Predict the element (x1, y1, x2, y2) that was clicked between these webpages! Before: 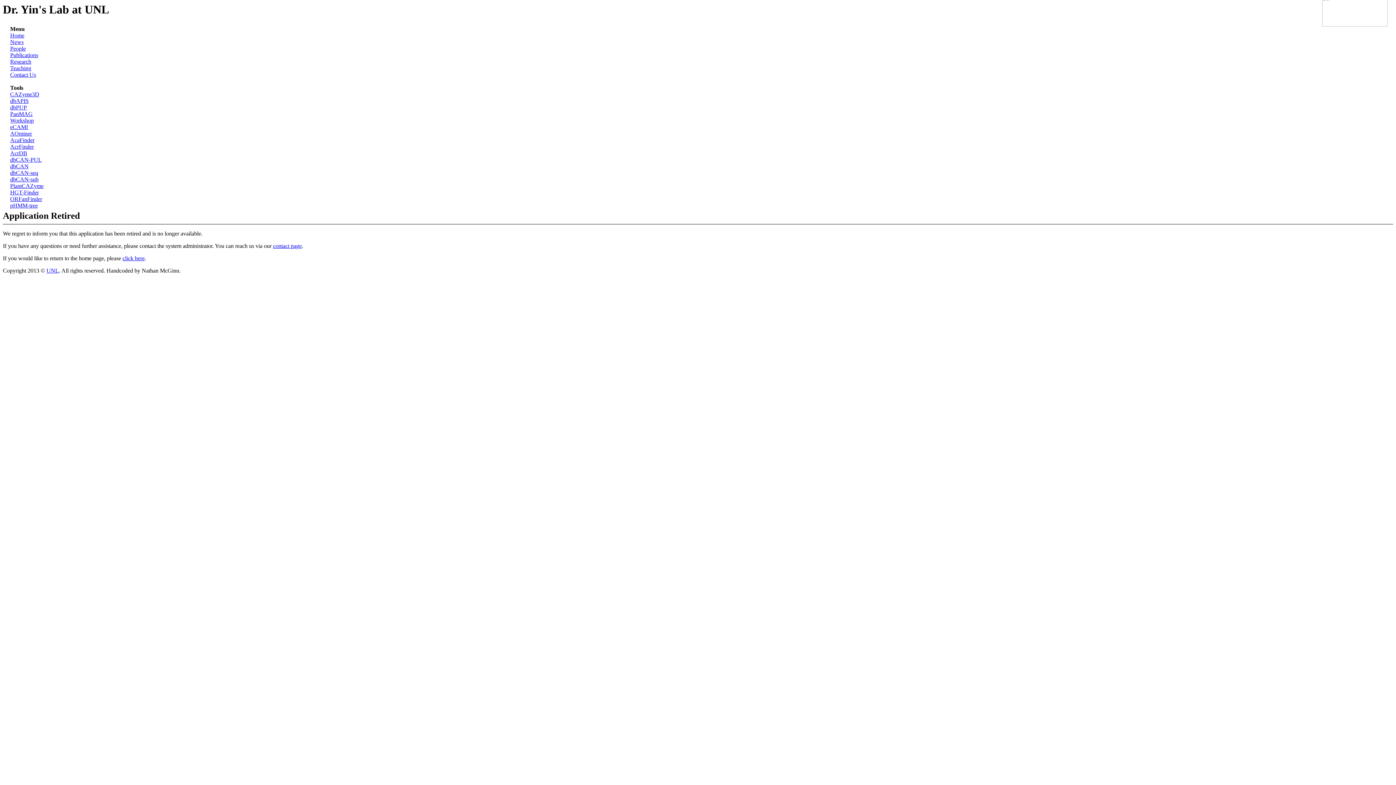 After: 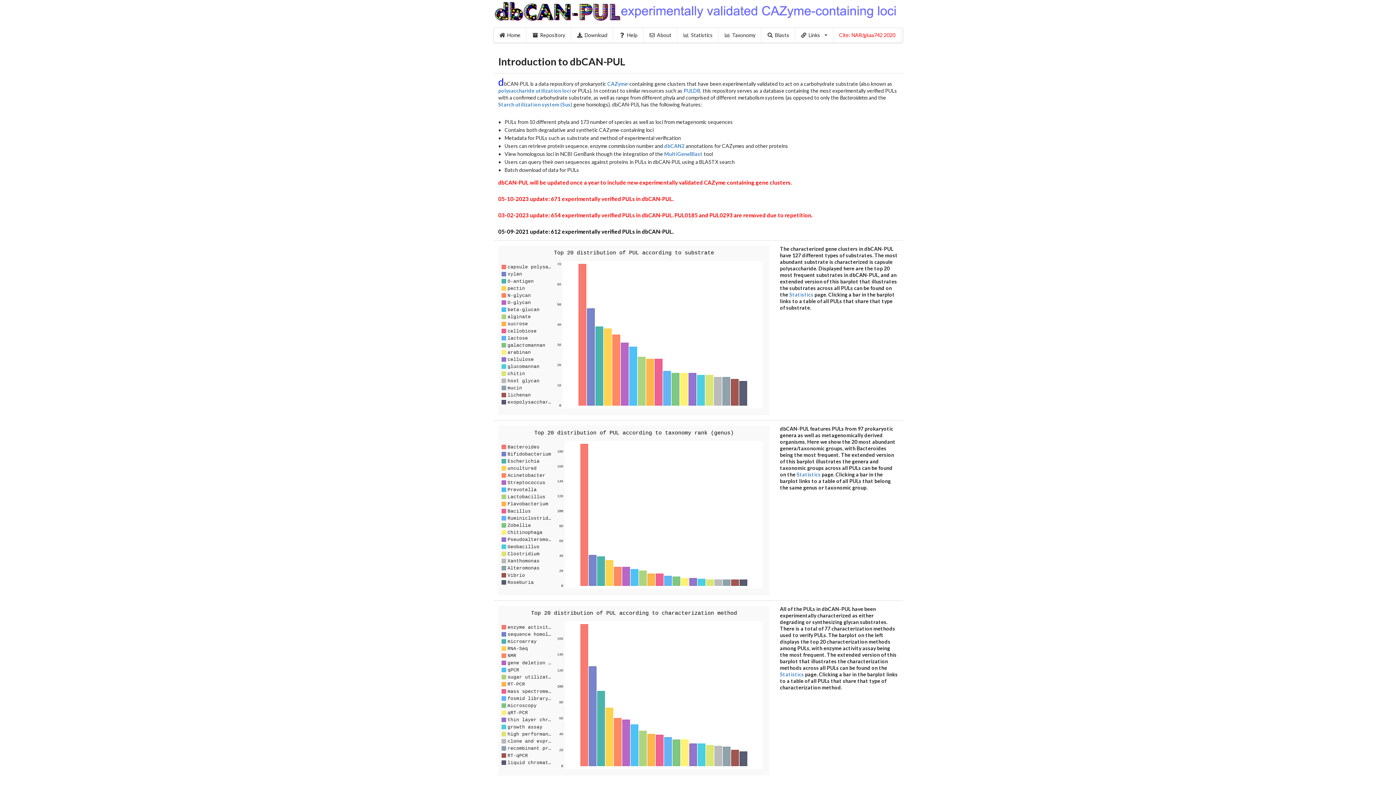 Action: bbox: (10, 156, 41, 163) label: dbCAN-PUL